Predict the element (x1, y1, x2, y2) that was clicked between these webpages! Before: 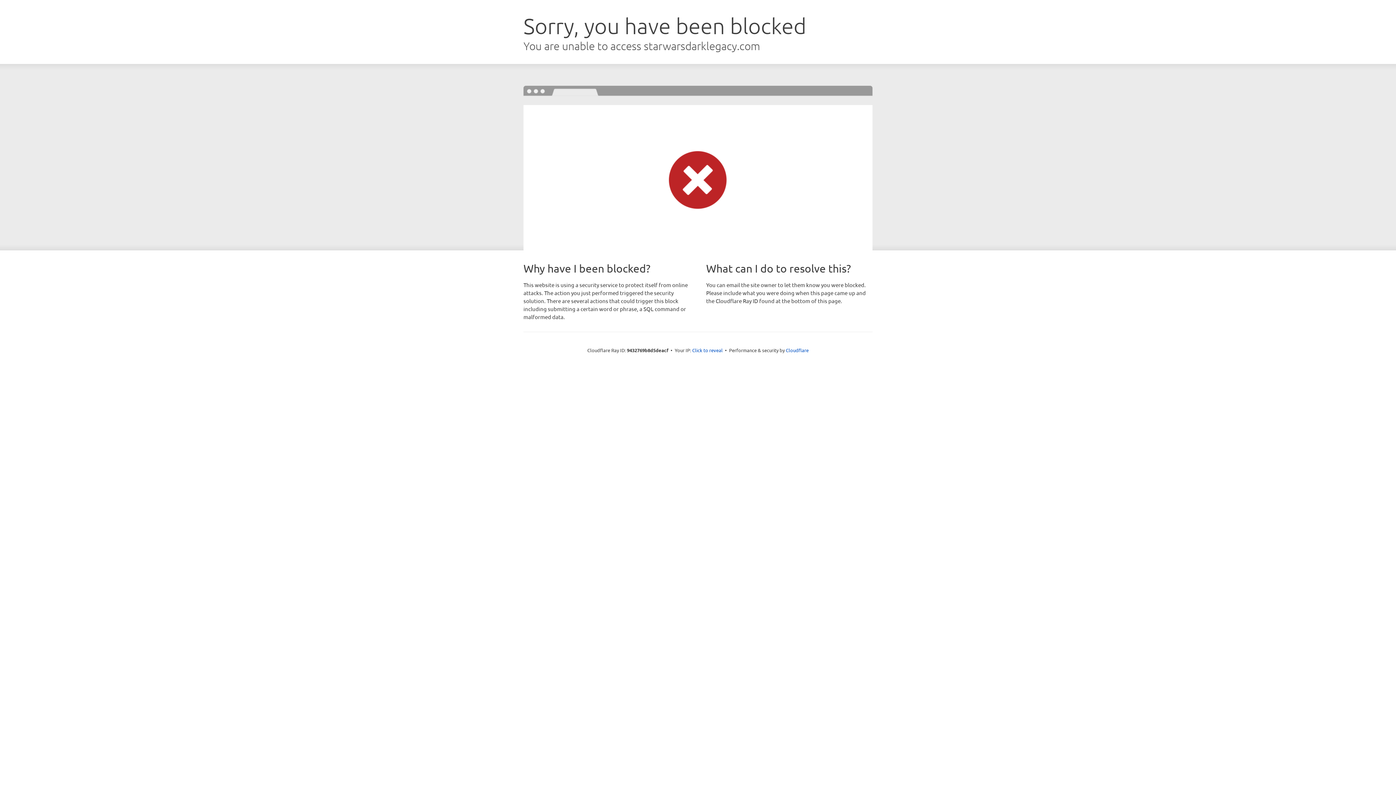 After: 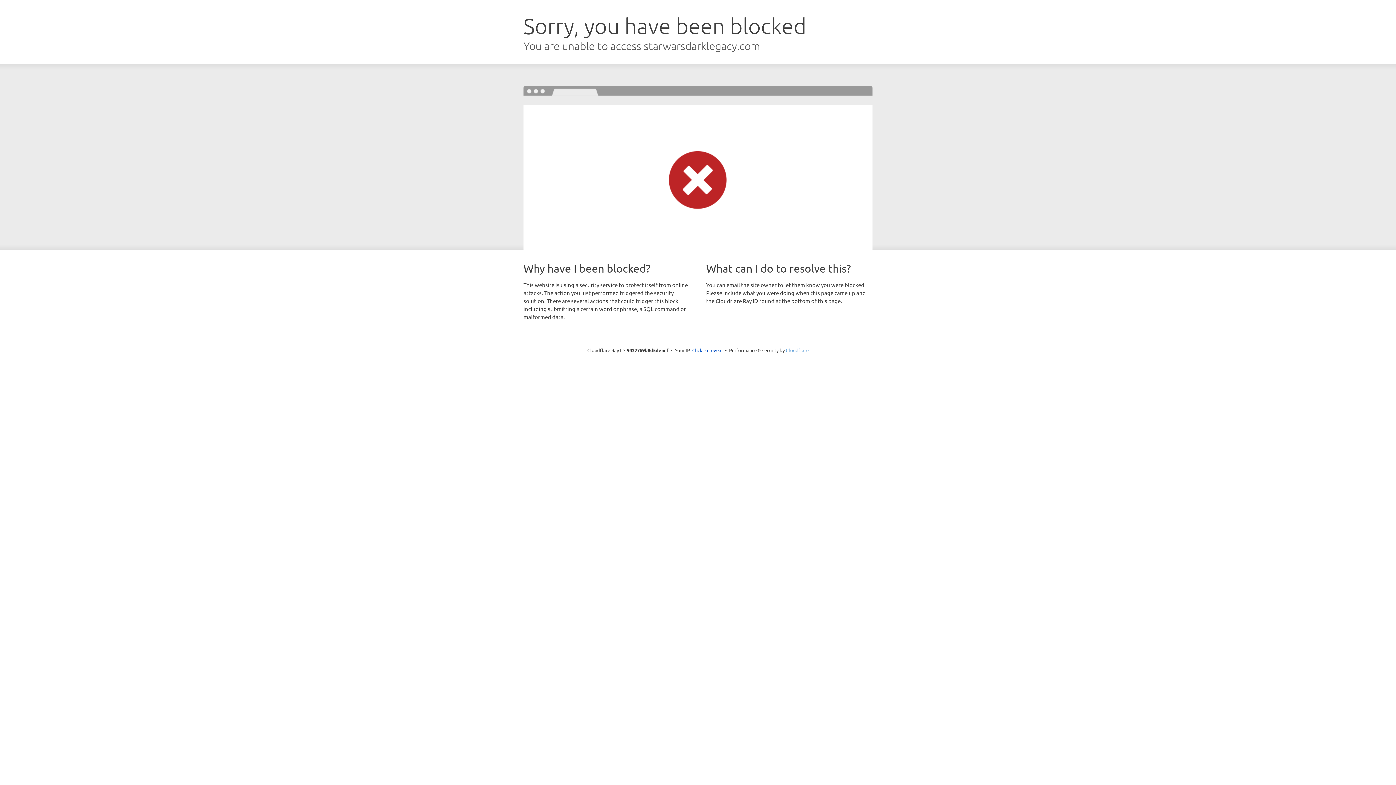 Action: label: Cloudflare bbox: (786, 347, 808, 353)